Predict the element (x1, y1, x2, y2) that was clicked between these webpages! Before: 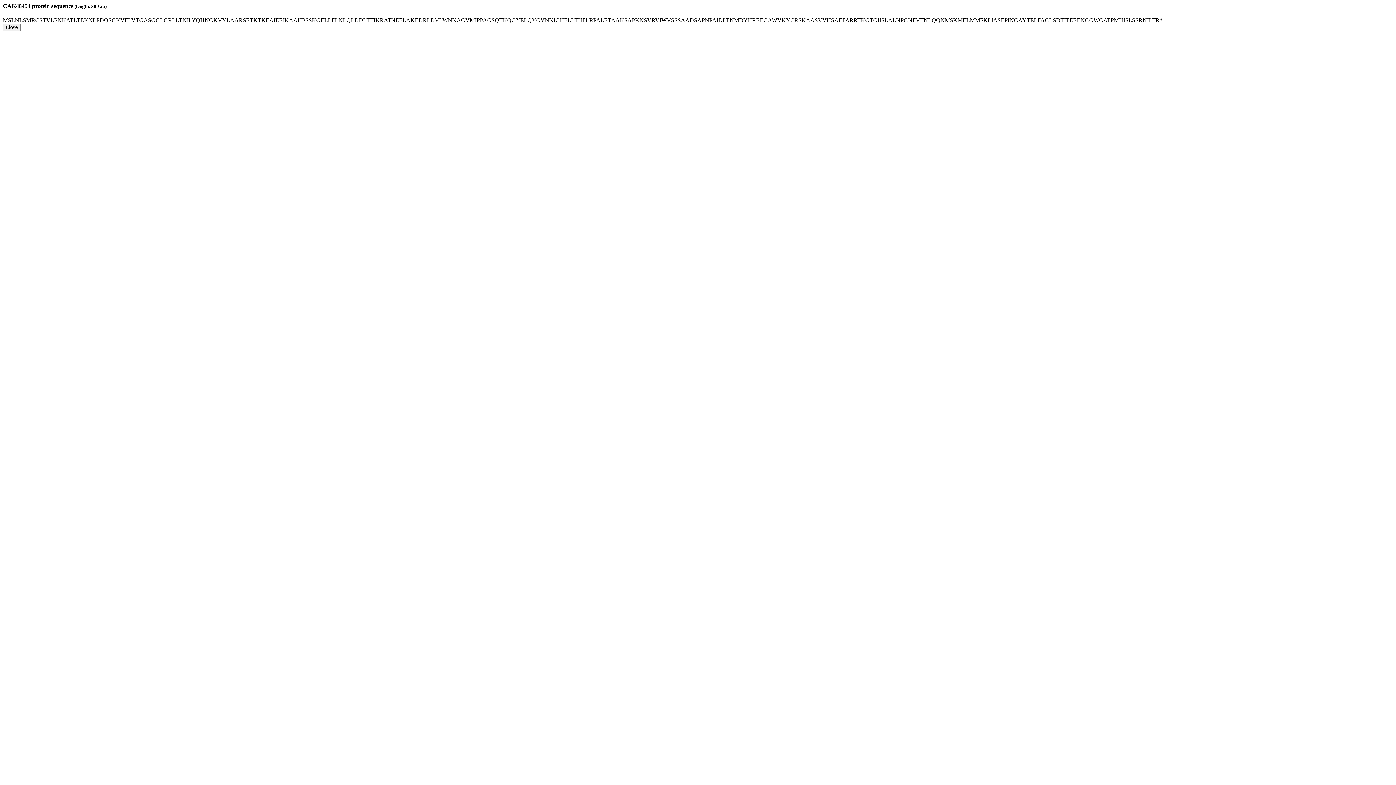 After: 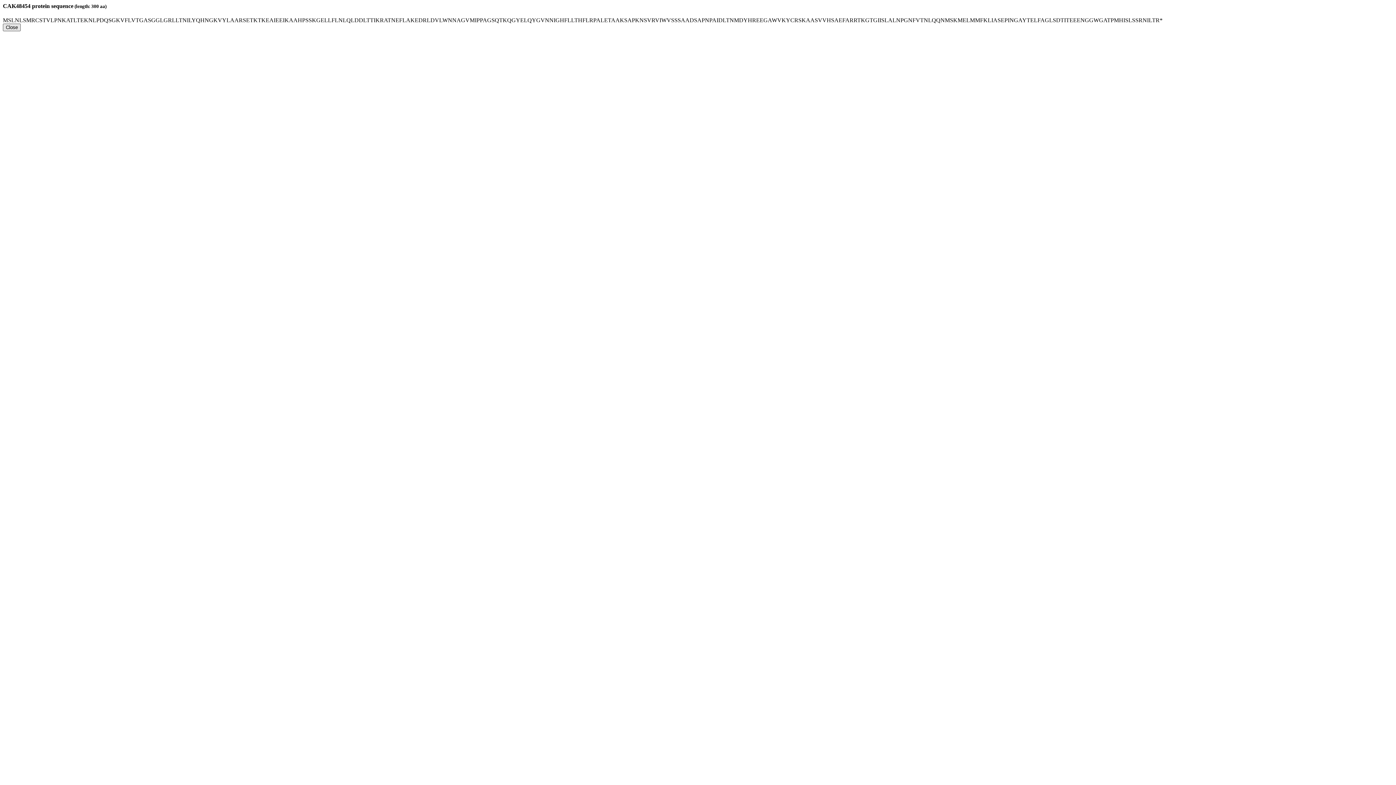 Action: label: Close bbox: (2, 23, 20, 31)